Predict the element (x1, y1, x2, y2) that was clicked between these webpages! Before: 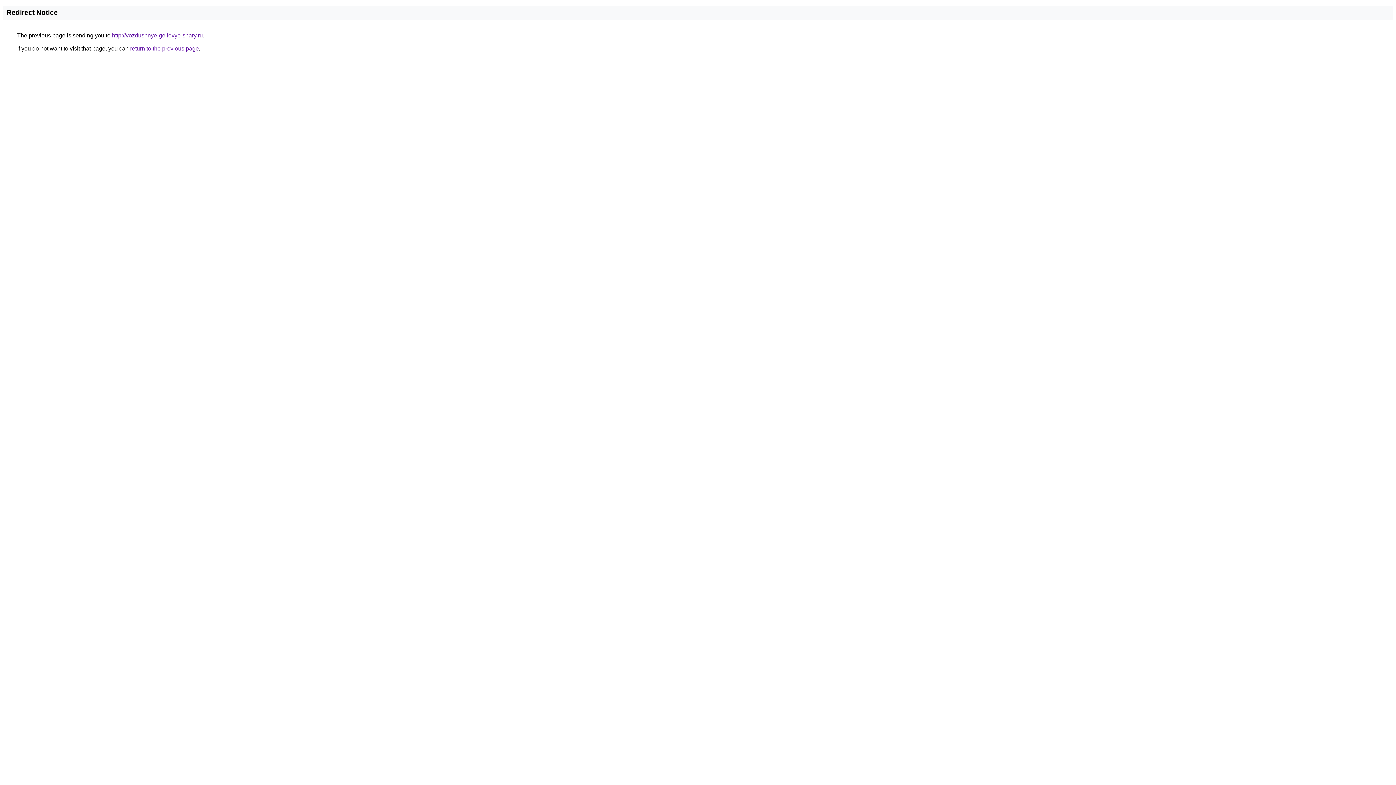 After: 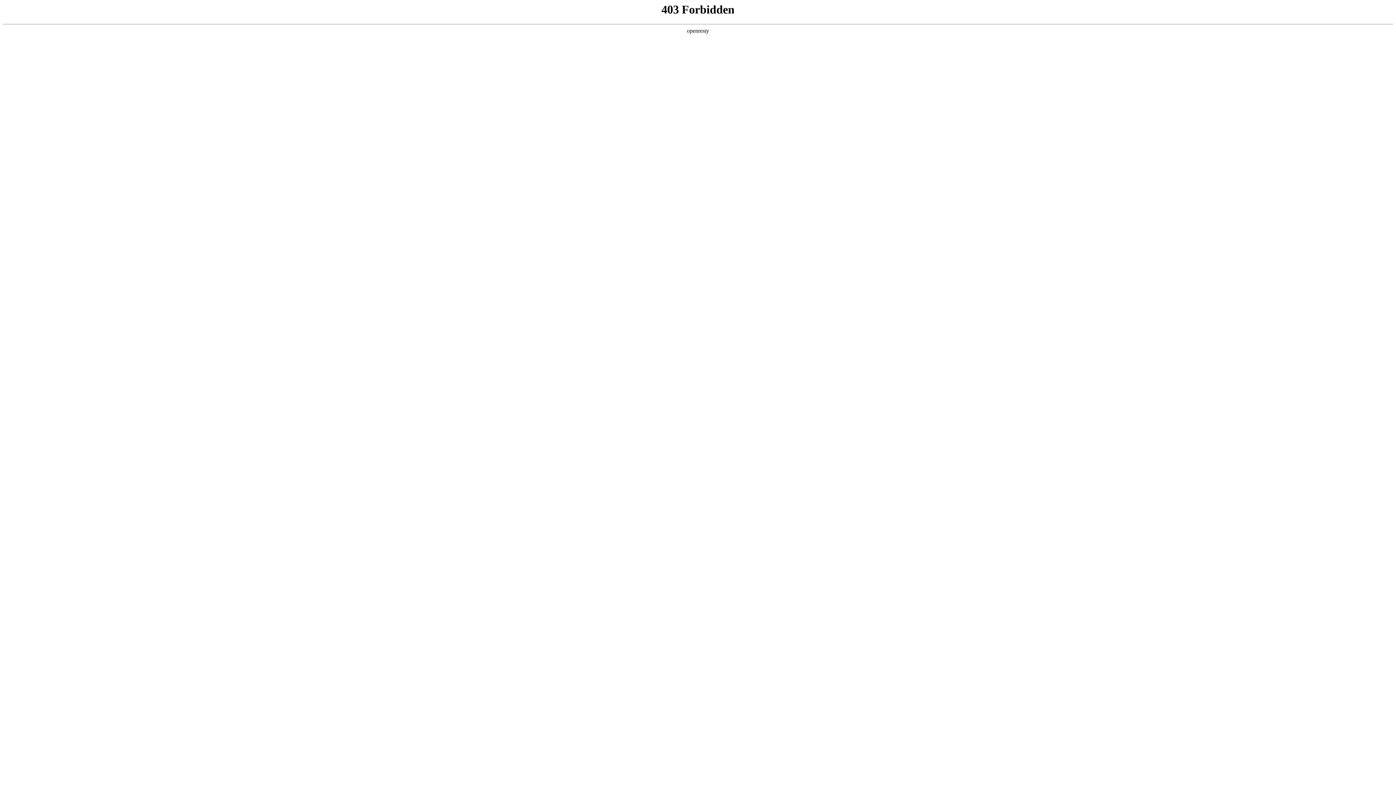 Action: label: http://vozdushnye-gelievye-shary.ru bbox: (112, 32, 202, 38)